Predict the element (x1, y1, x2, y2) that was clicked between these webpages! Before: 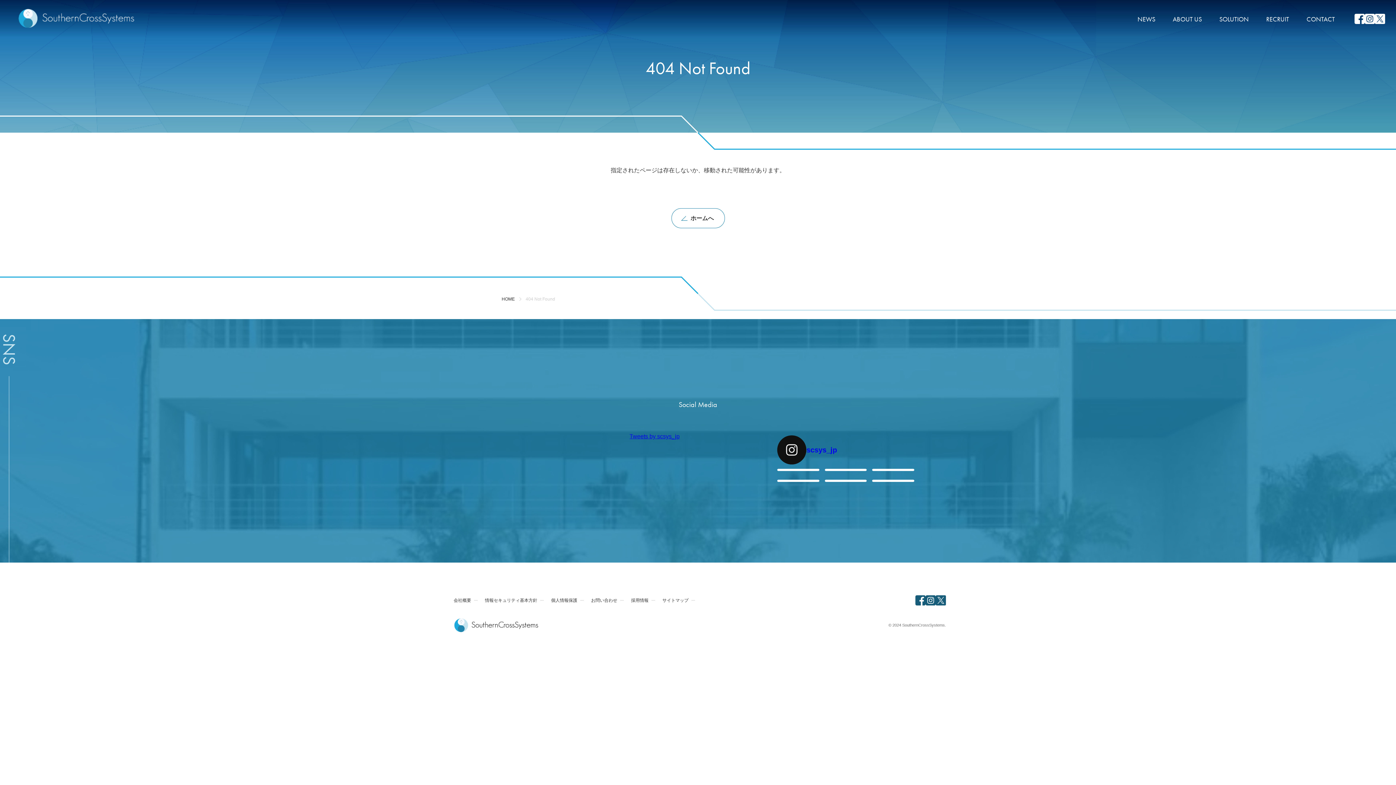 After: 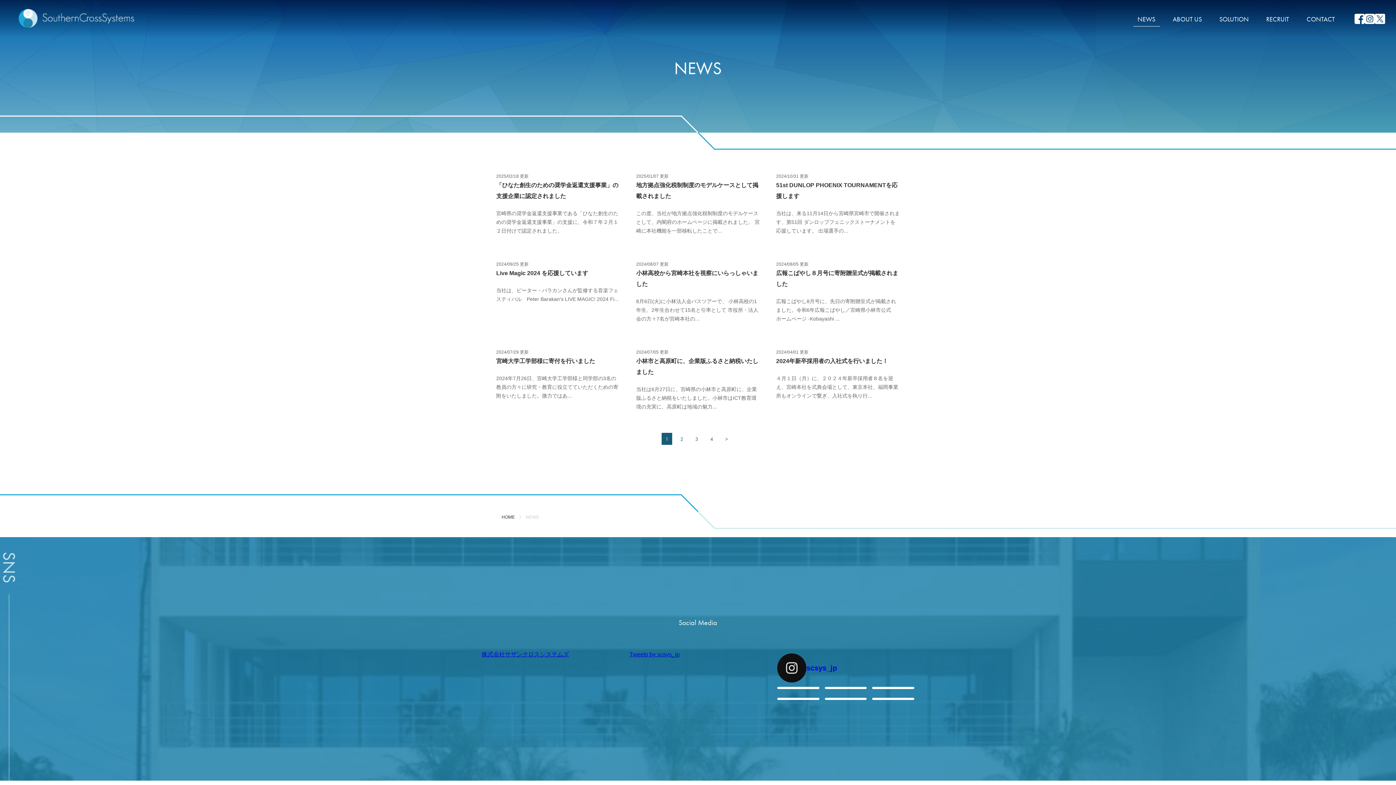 Action: label: NEWS bbox: (1129, 5, 1164, 32)